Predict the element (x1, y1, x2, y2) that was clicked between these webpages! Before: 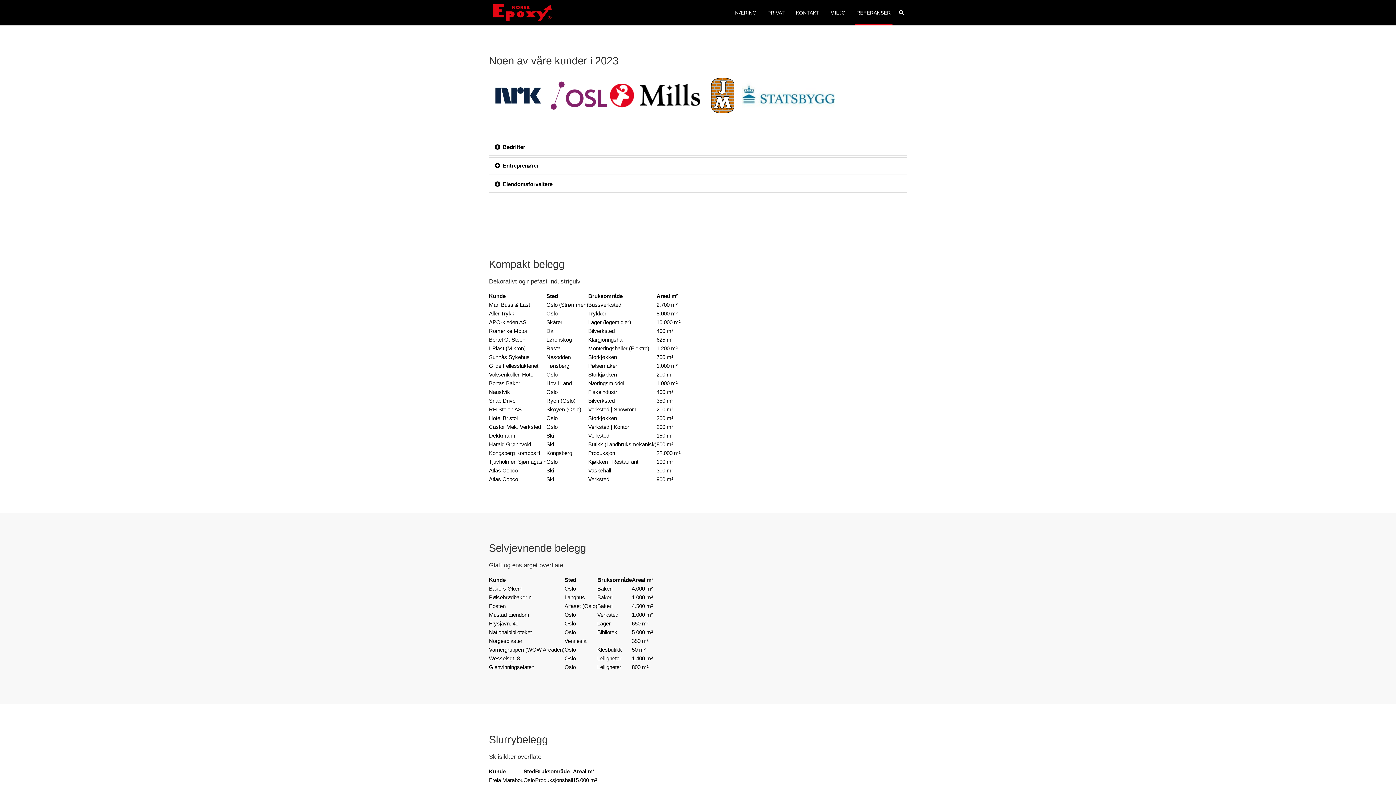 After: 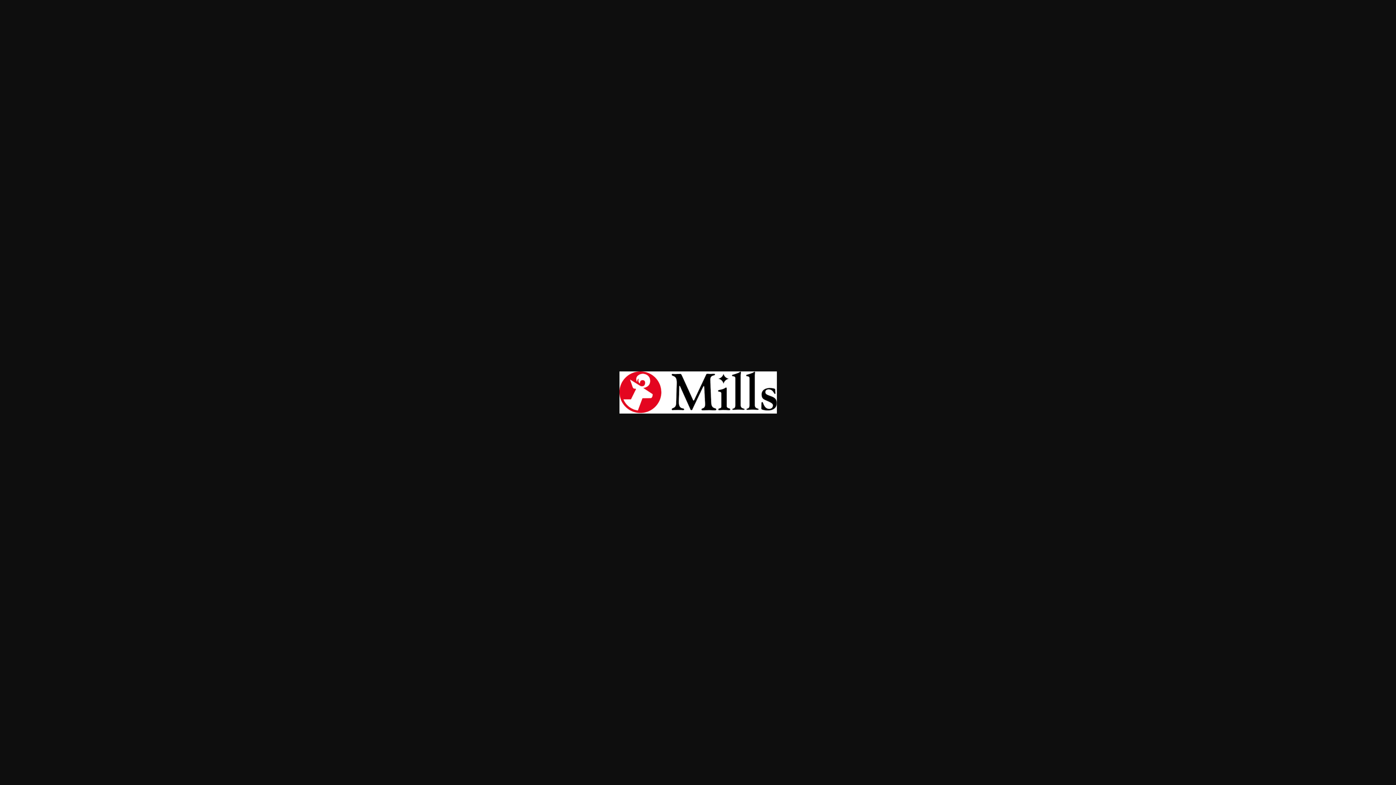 Action: bbox: (610, 88, 700, 100)